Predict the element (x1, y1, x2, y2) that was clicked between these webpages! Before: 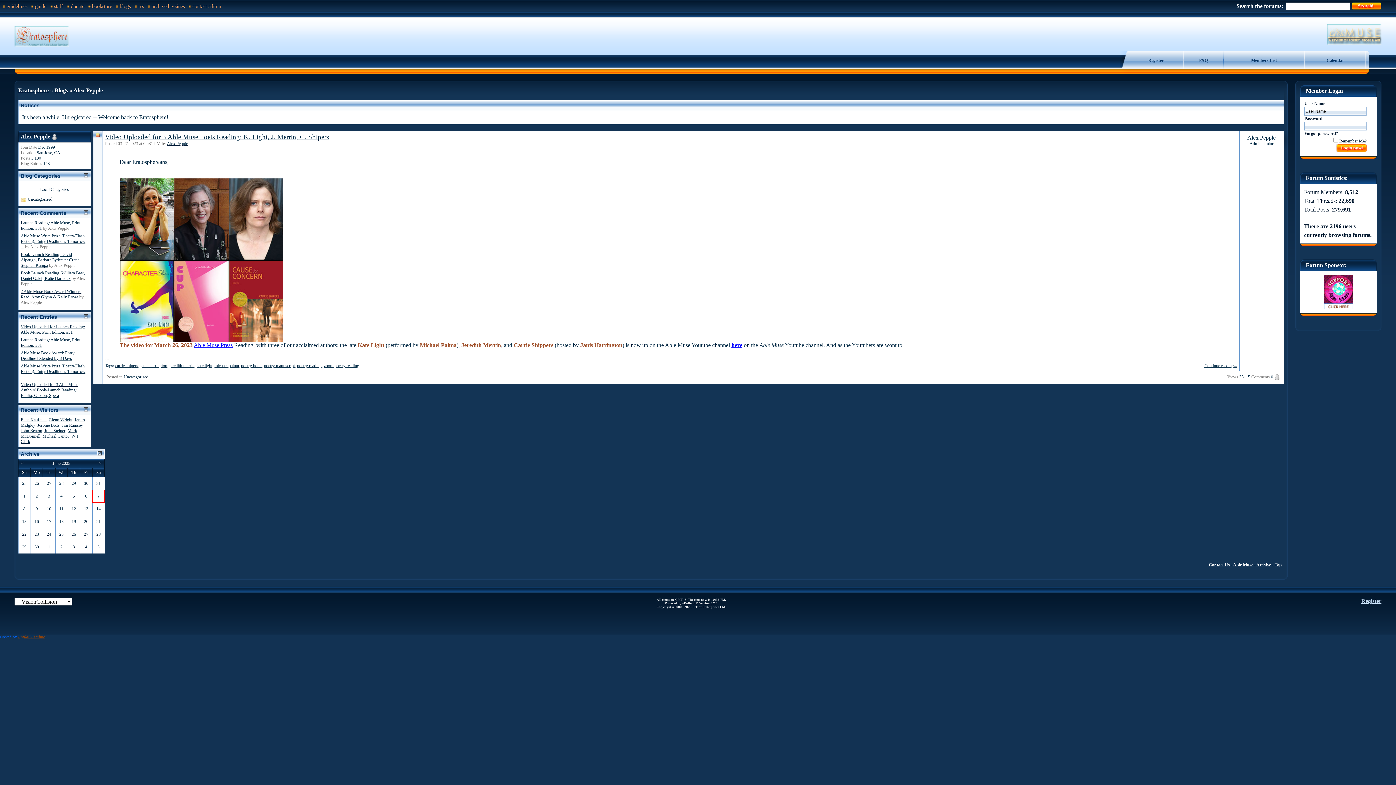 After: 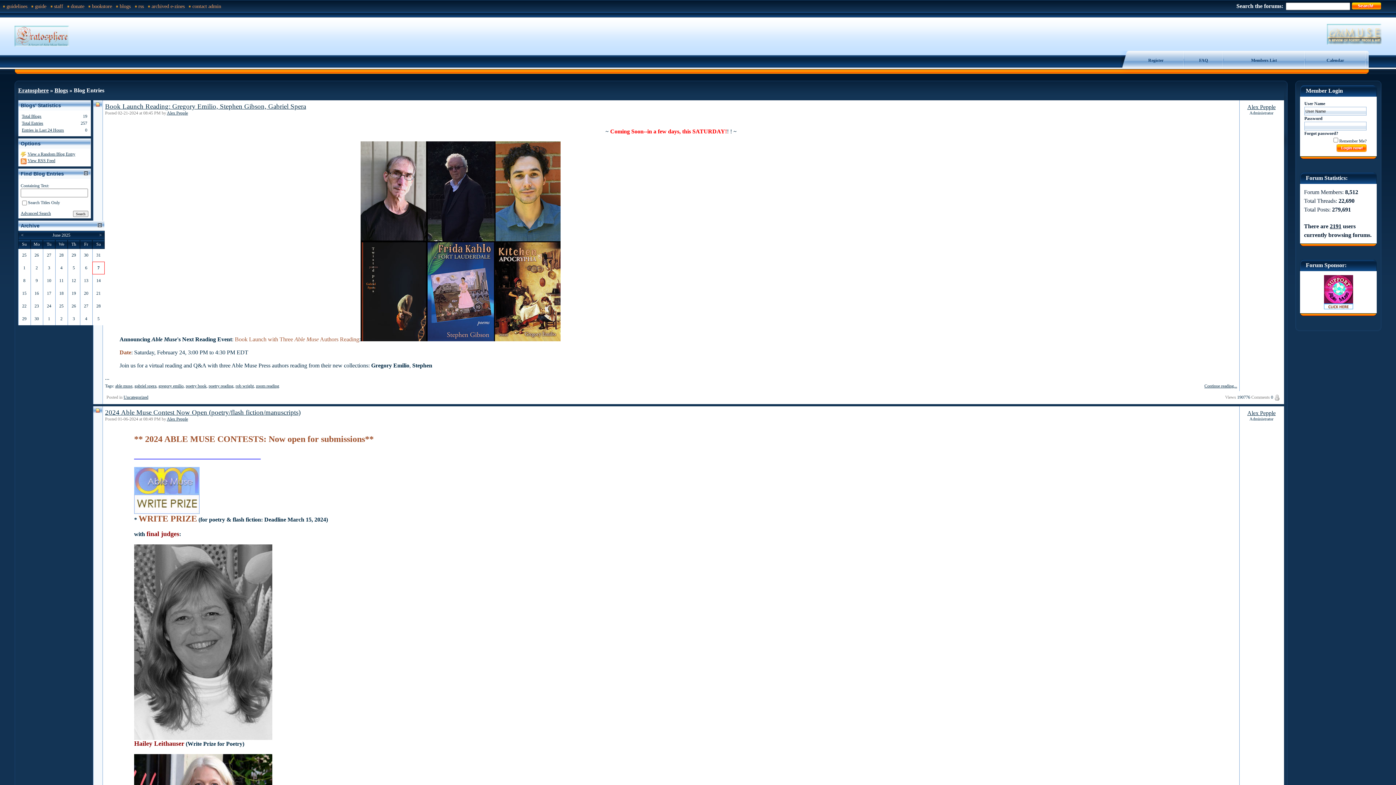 Action: bbox: (241, 363, 261, 368) label: poetry book